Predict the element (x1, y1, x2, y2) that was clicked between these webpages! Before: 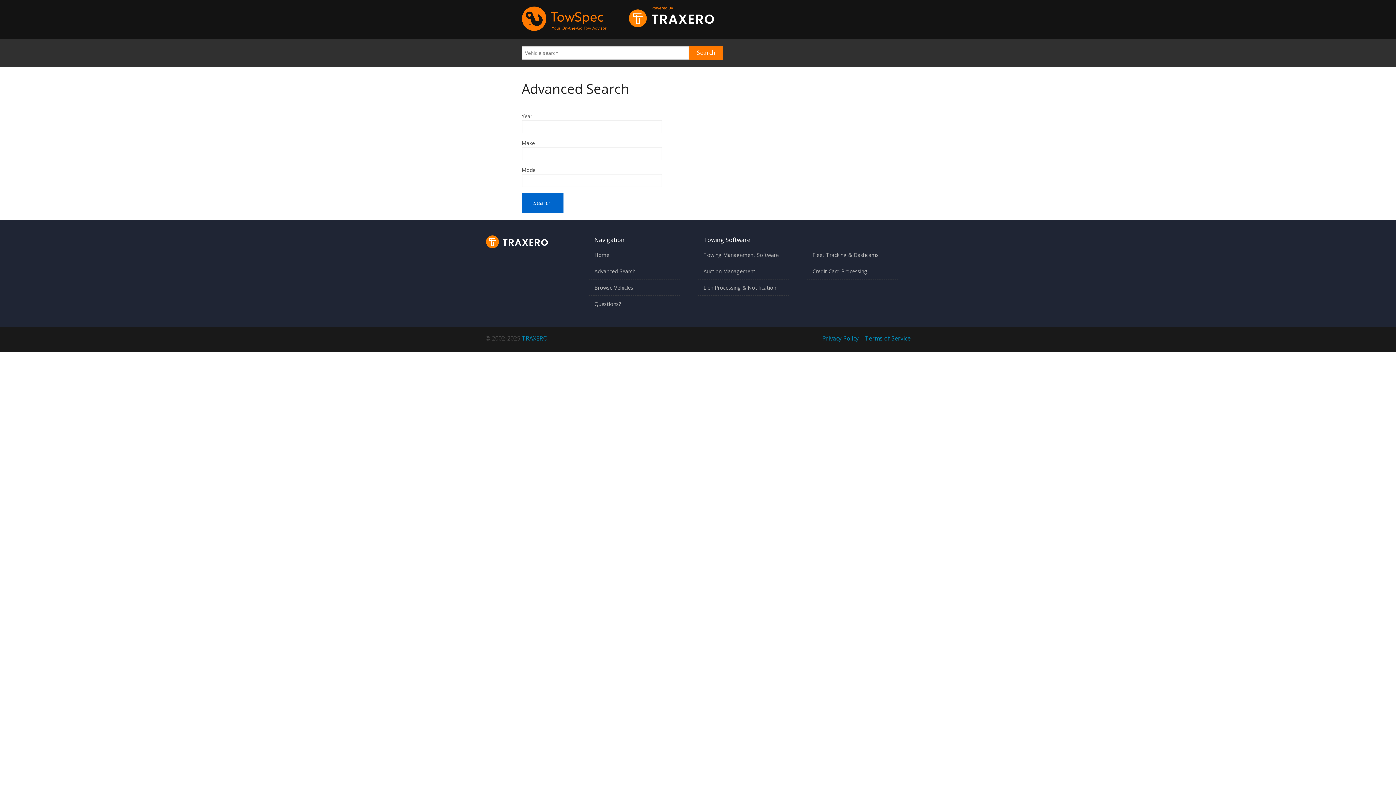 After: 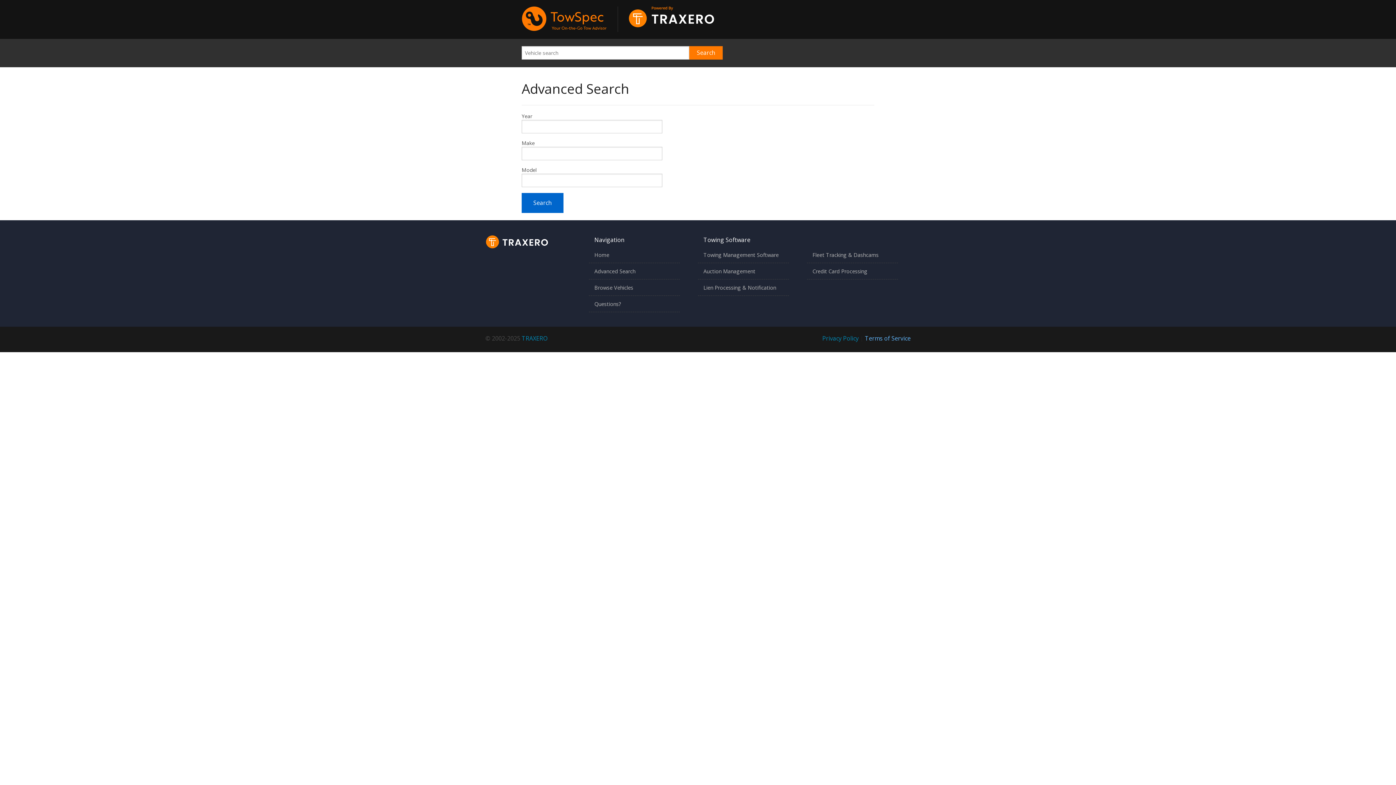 Action: label: Terms of Service bbox: (865, 334, 910, 342)